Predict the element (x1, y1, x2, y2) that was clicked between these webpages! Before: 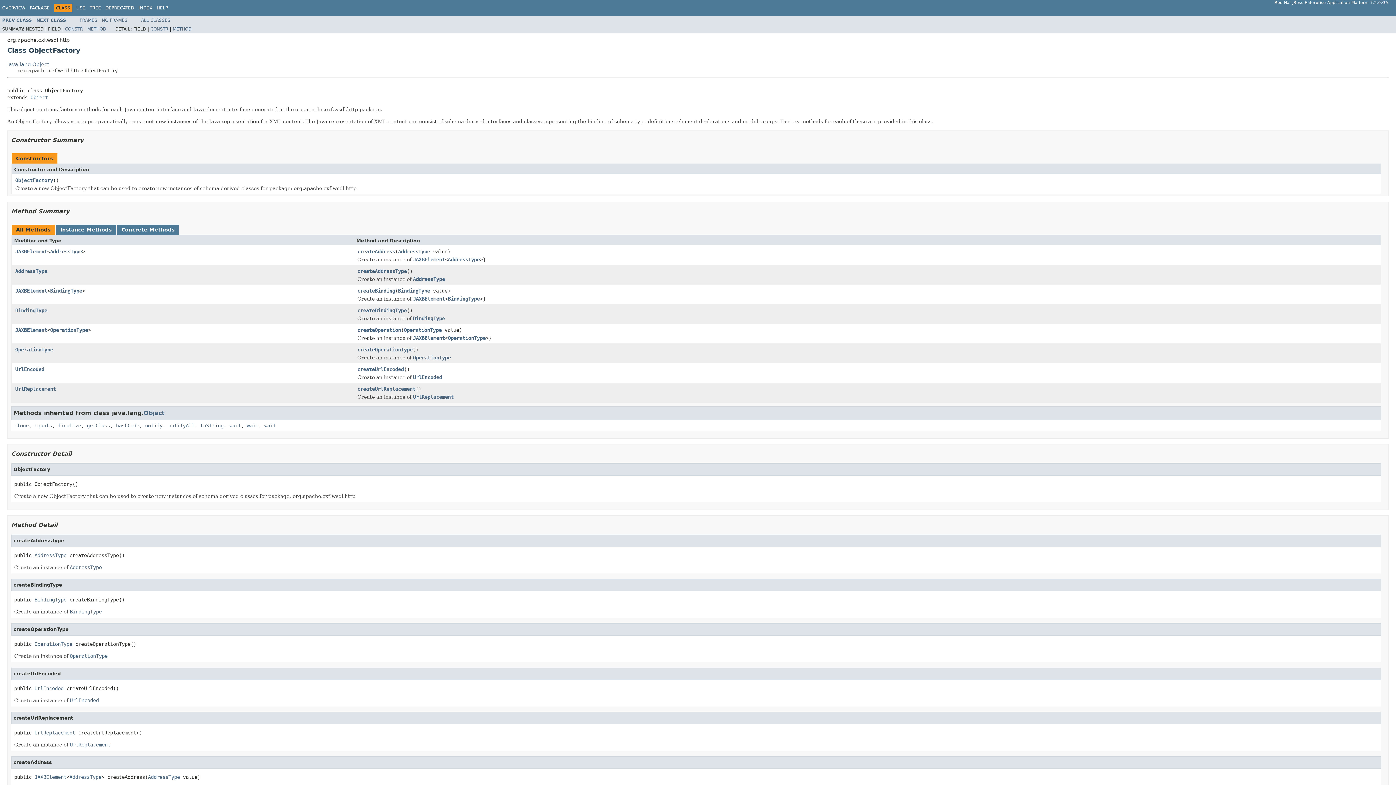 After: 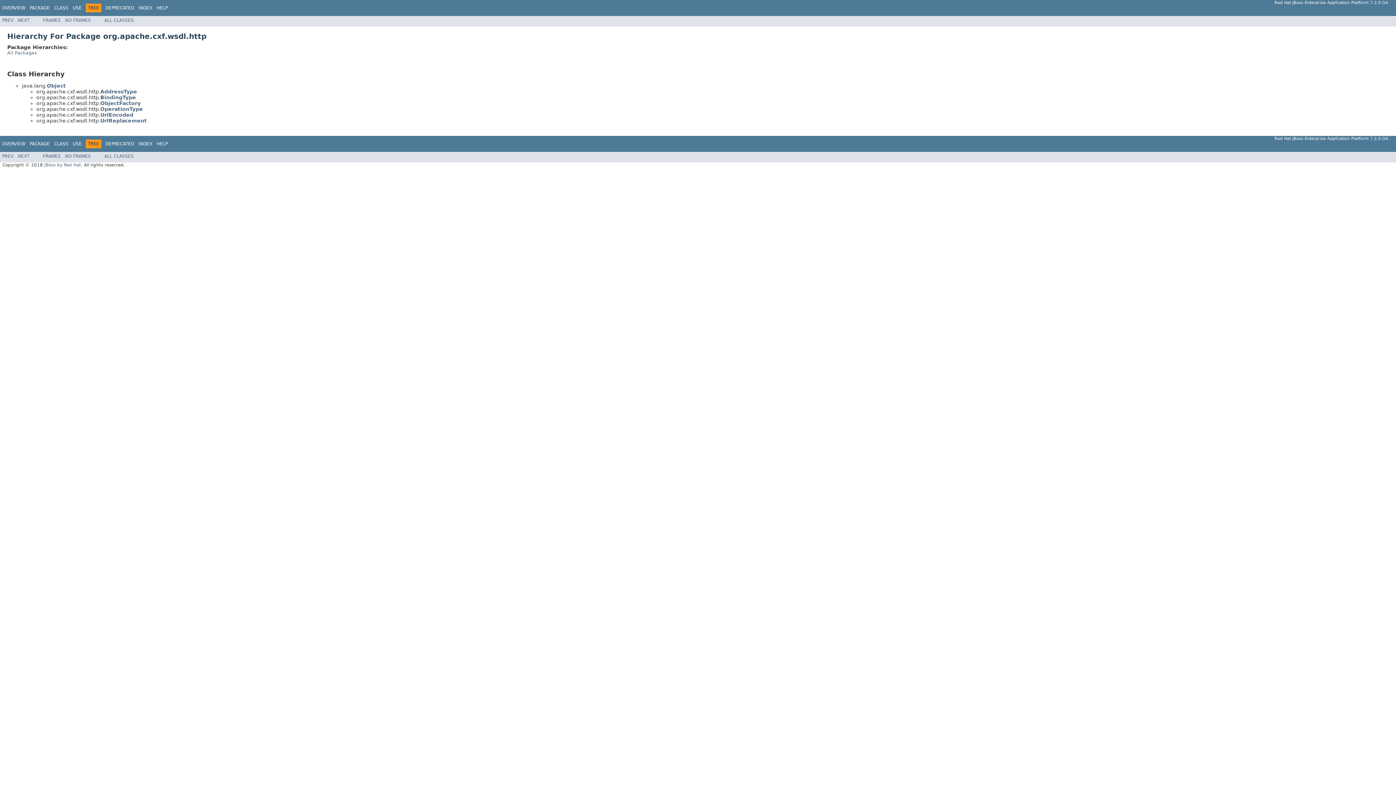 Action: label: TREE bbox: (89, 5, 101, 10)